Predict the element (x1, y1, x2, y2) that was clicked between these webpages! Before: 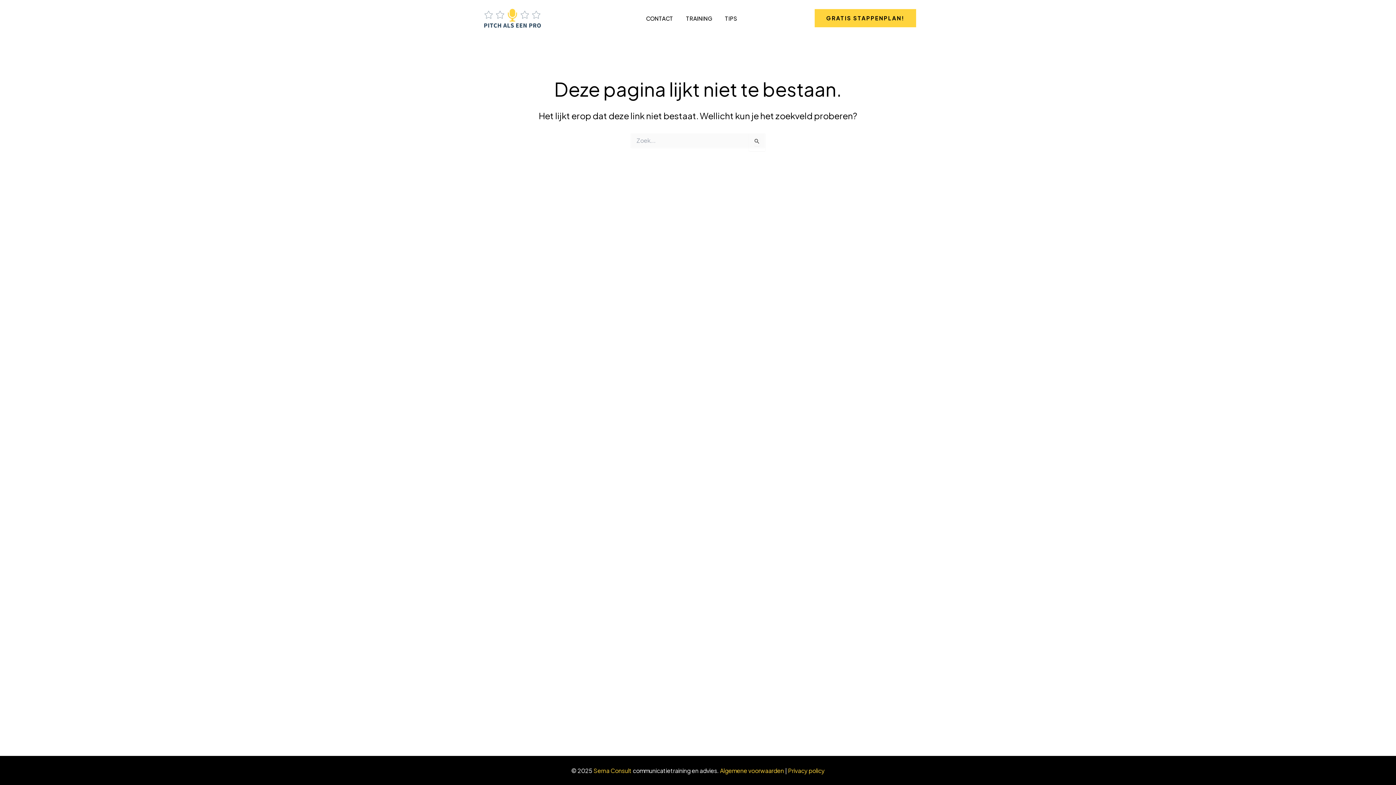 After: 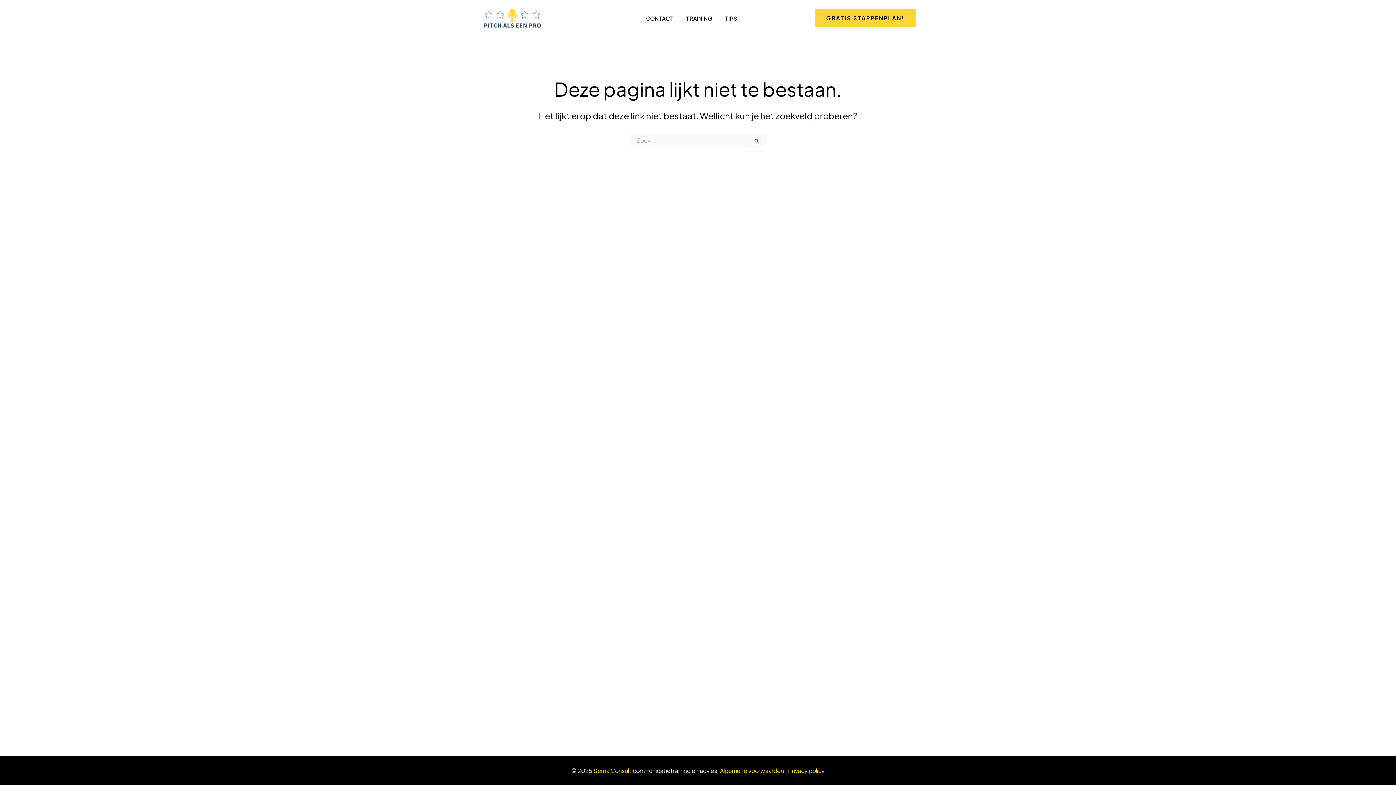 Action: label: Algemene voorwaarden bbox: (720, 767, 784, 774)